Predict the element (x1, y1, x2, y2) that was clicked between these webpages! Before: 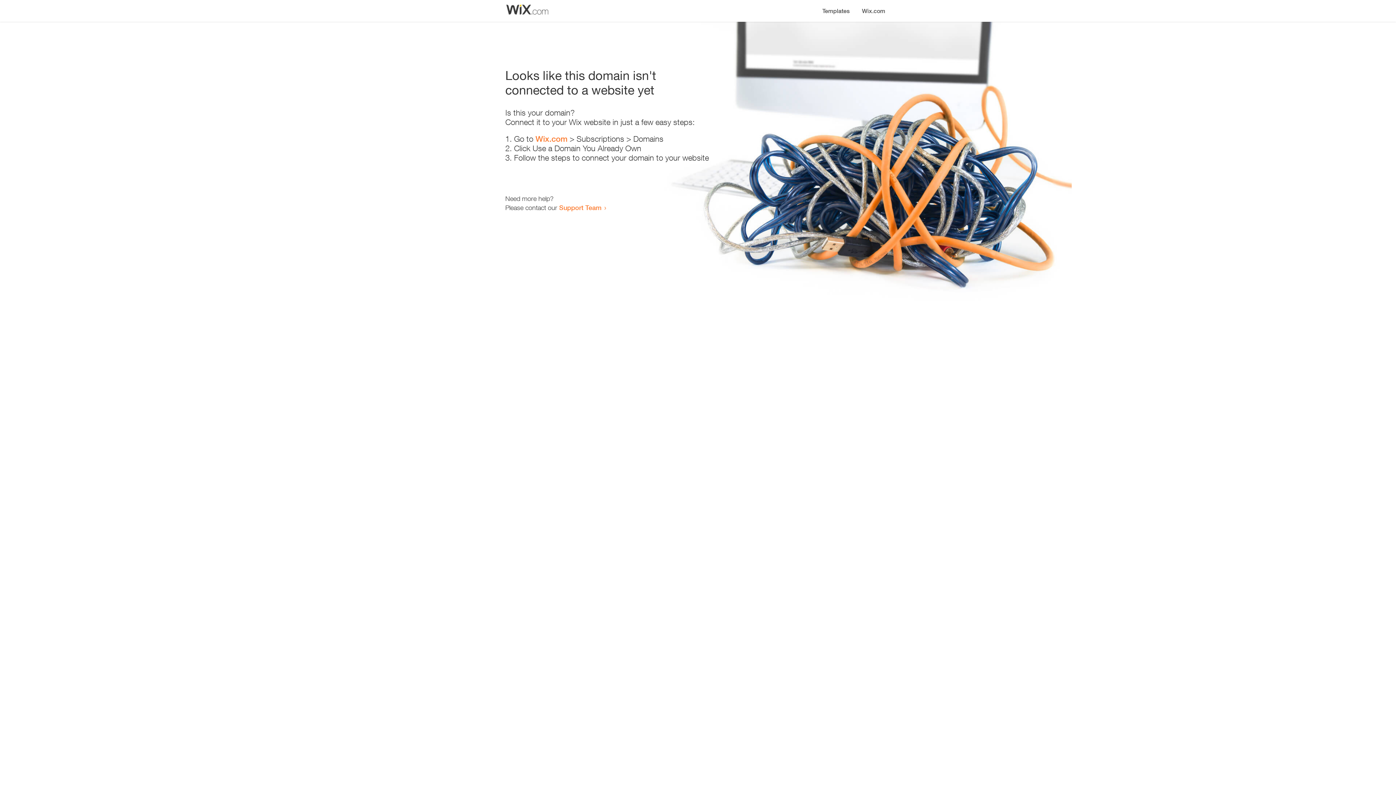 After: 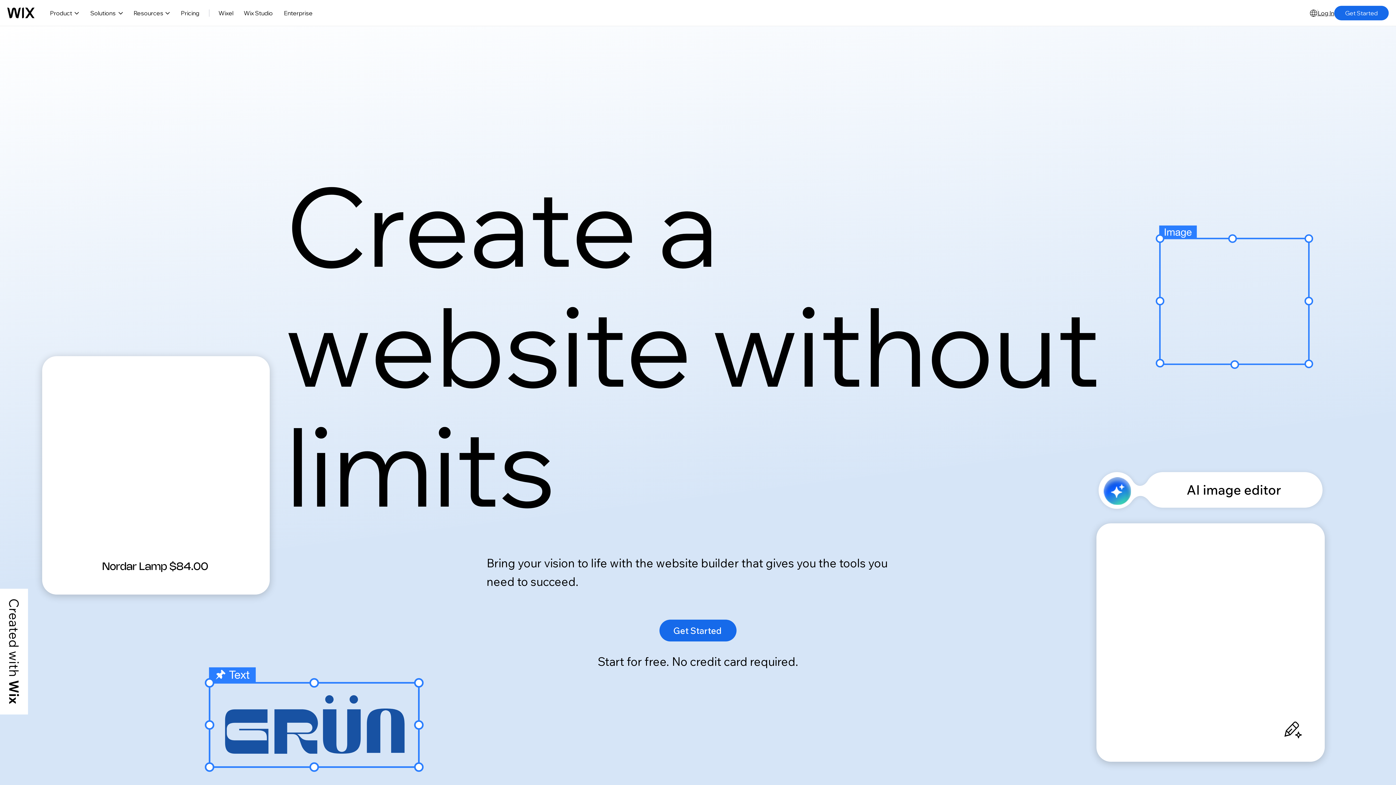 Action: bbox: (535, 134, 567, 143) label: Wix.com